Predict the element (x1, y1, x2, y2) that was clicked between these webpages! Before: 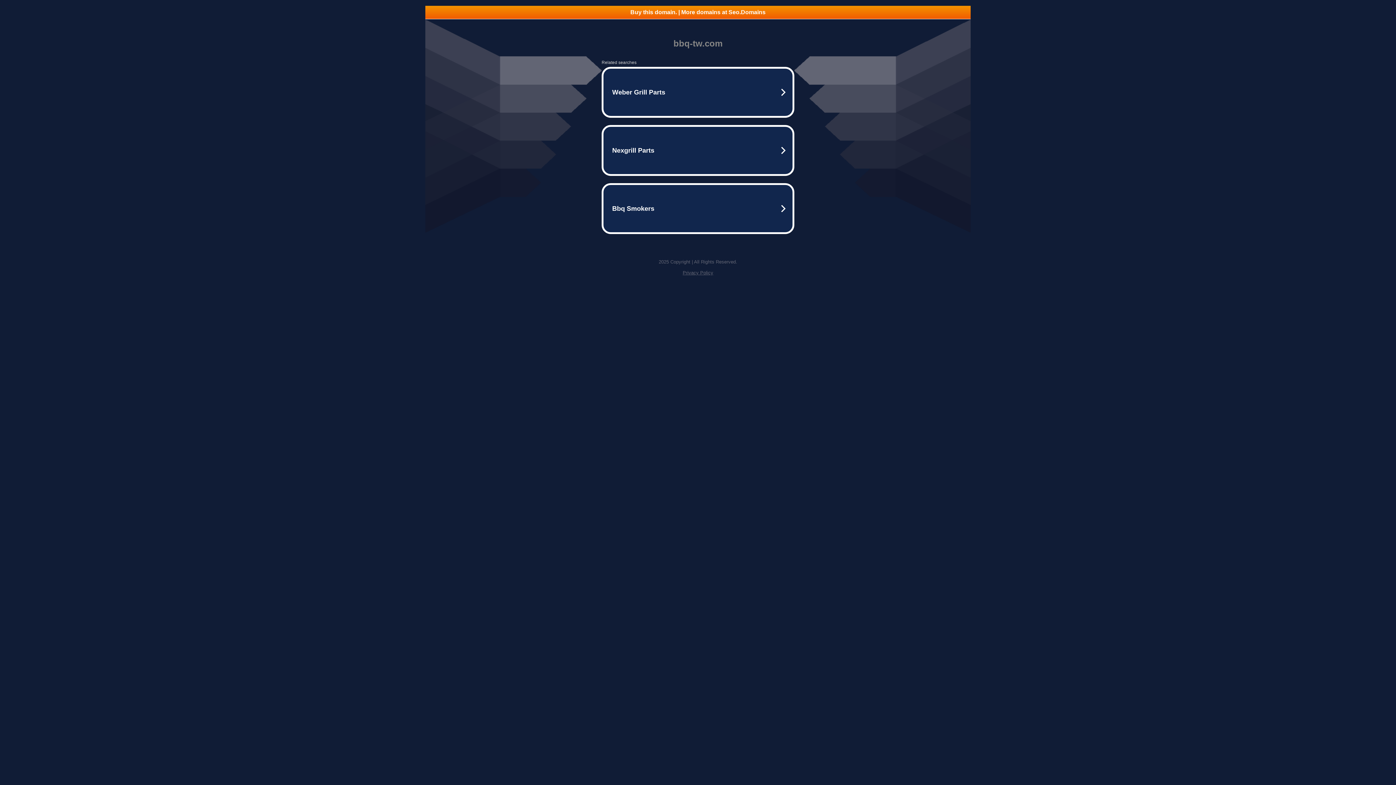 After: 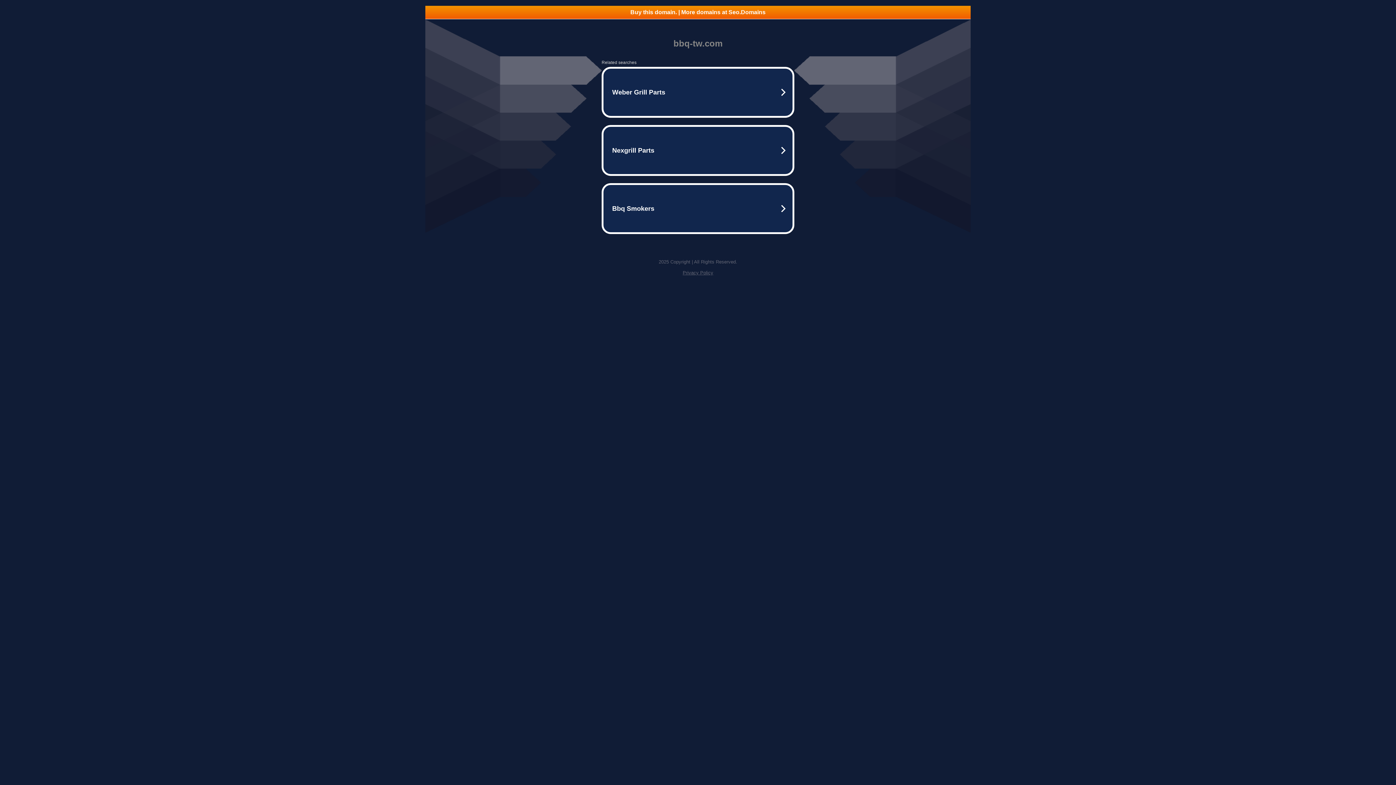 Action: bbox: (682, 270, 713, 275) label: Privacy Policy